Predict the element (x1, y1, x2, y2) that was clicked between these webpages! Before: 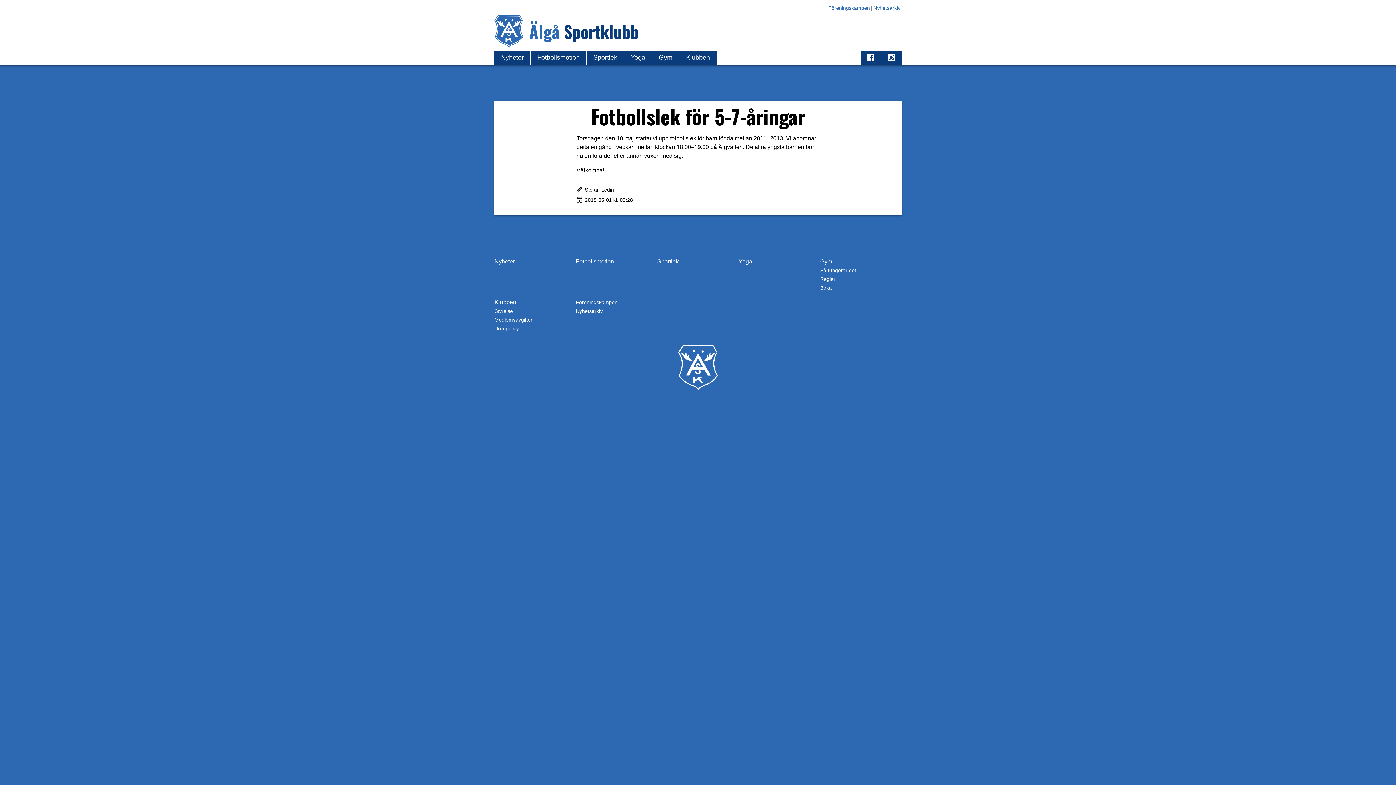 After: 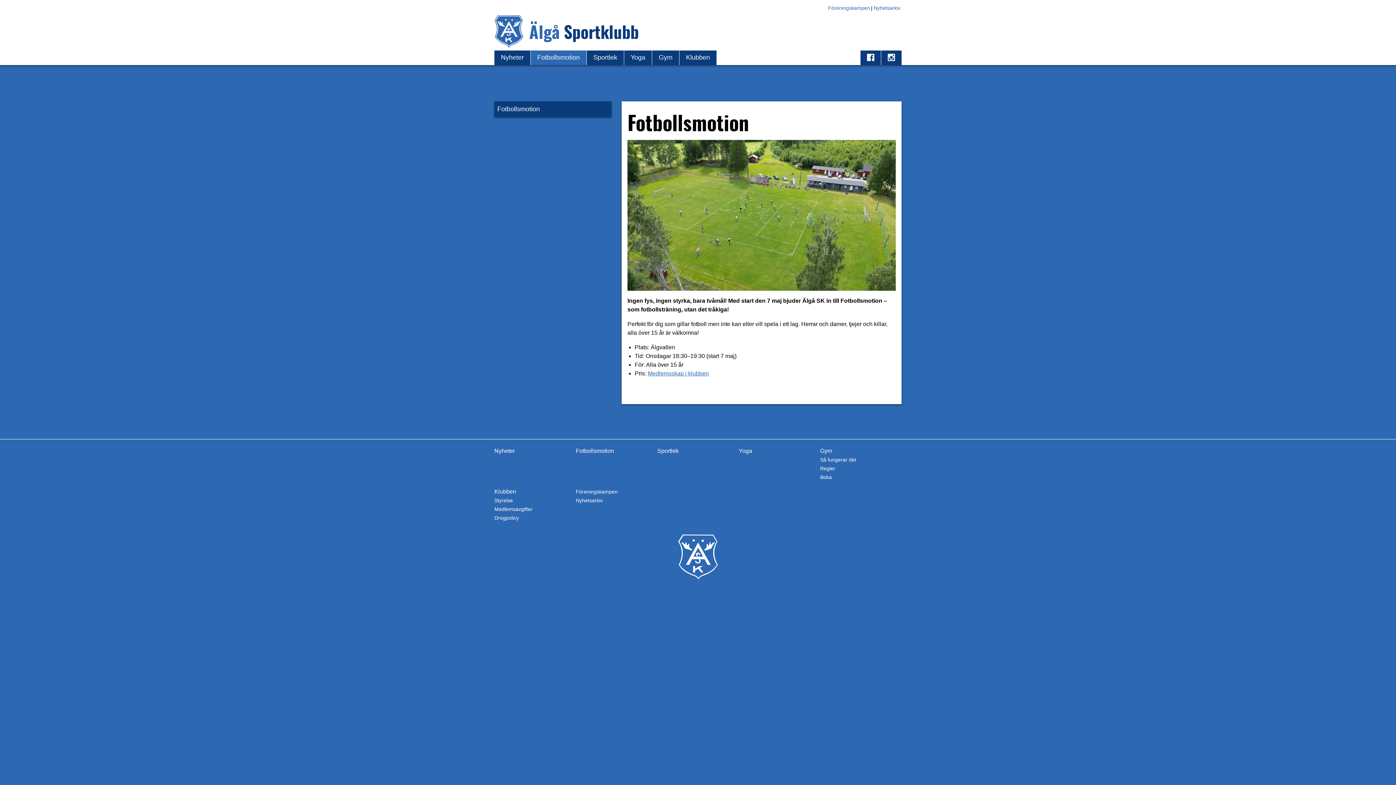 Action: label: Fotbollsmotion bbox: (576, 258, 614, 264)